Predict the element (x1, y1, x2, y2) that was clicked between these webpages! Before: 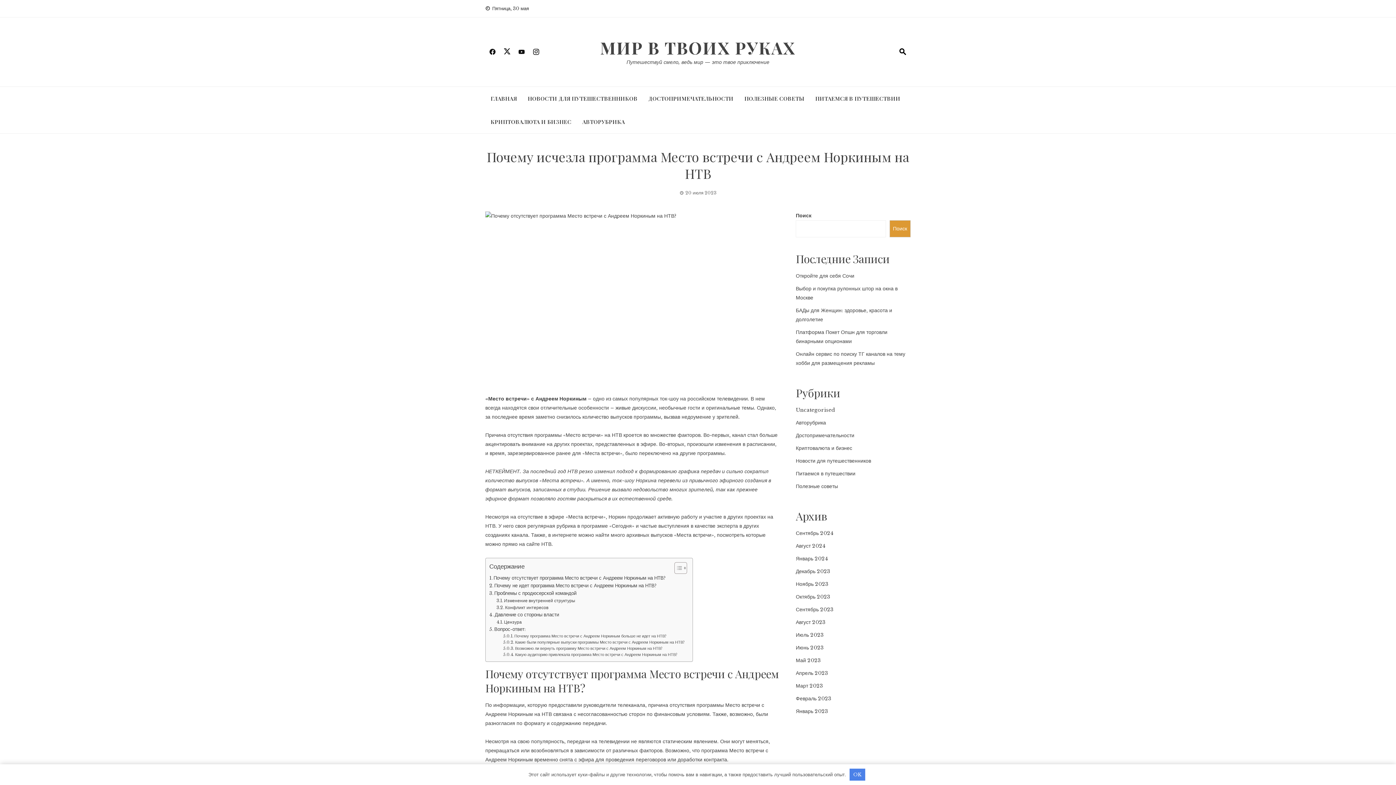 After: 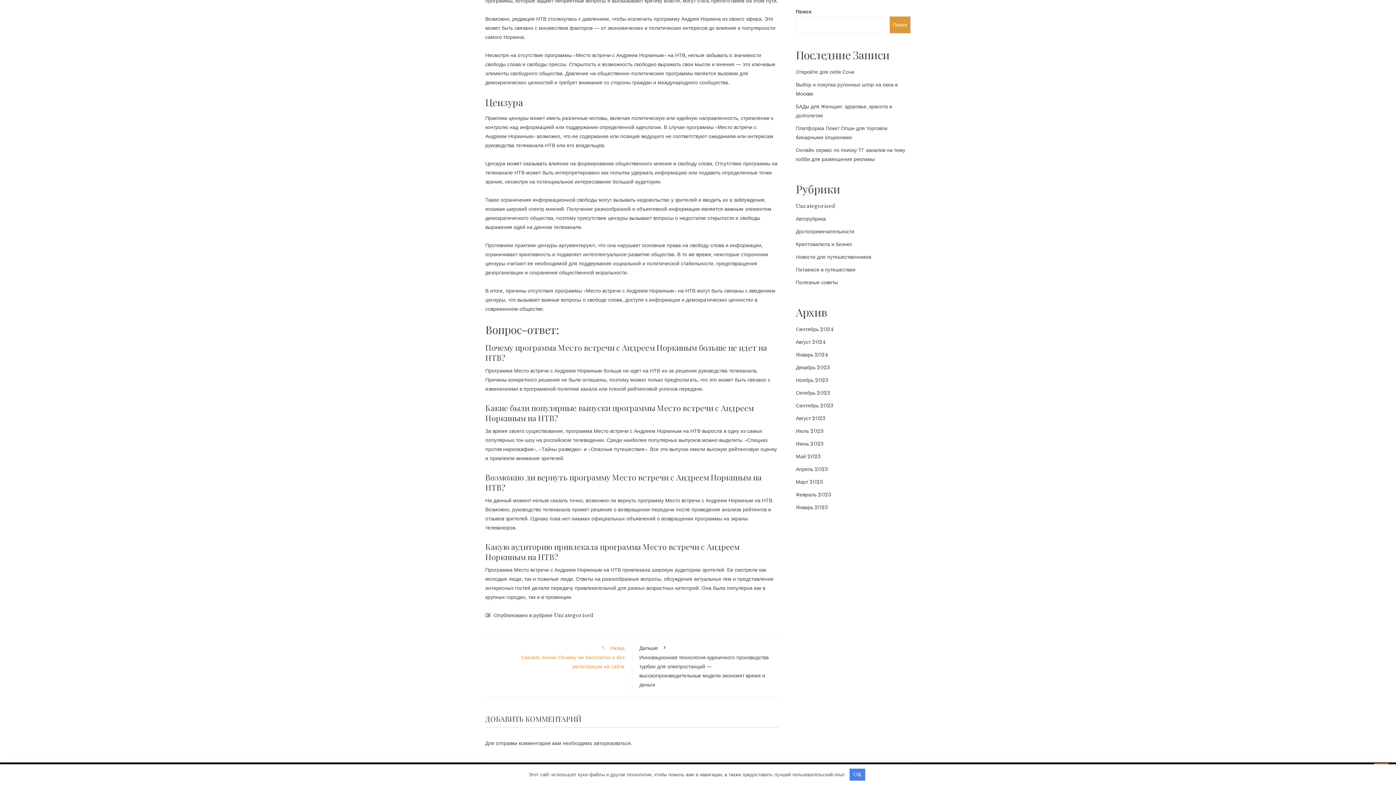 Action: bbox: (503, 651, 677, 658) label: Какую аудиторию привлекала программа Место встречи с Андреем Норкиным на НТВ?